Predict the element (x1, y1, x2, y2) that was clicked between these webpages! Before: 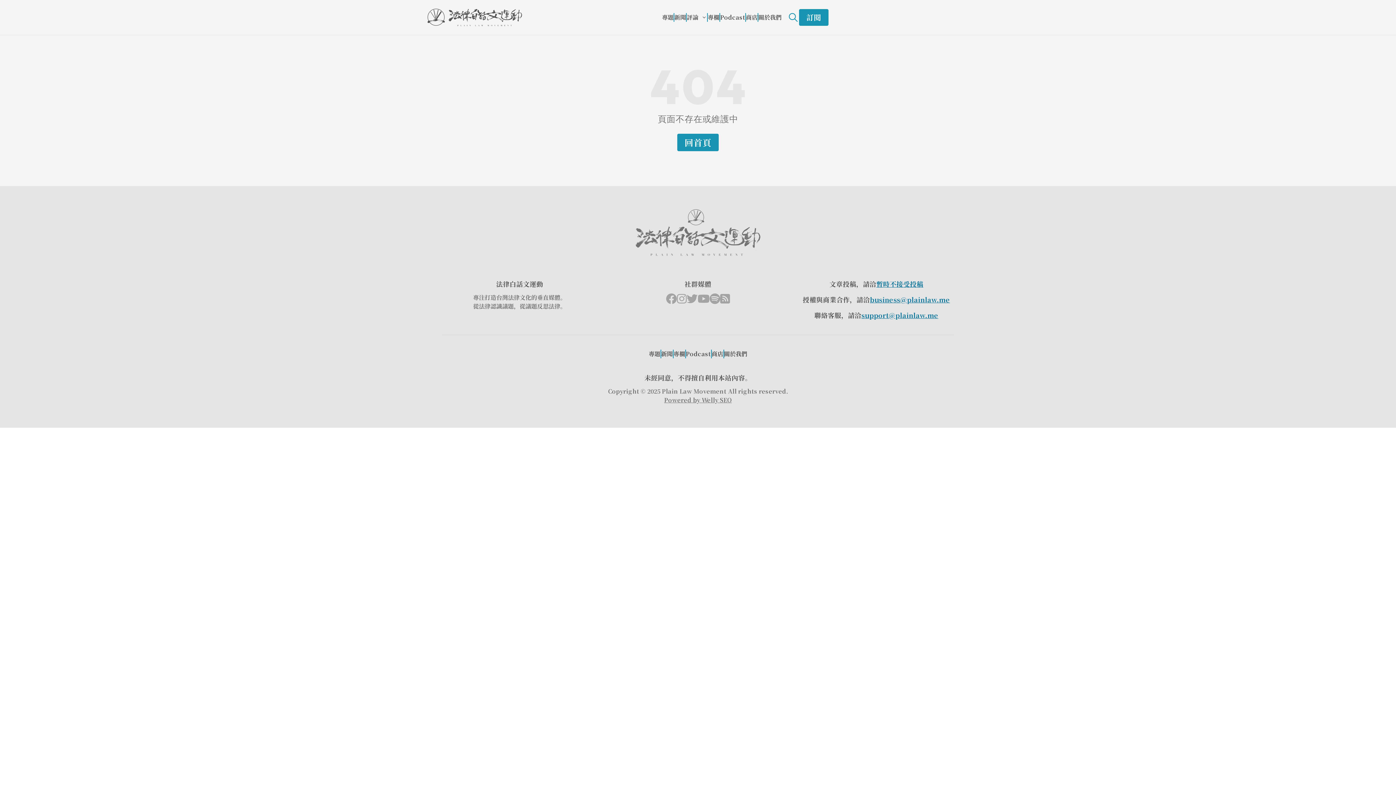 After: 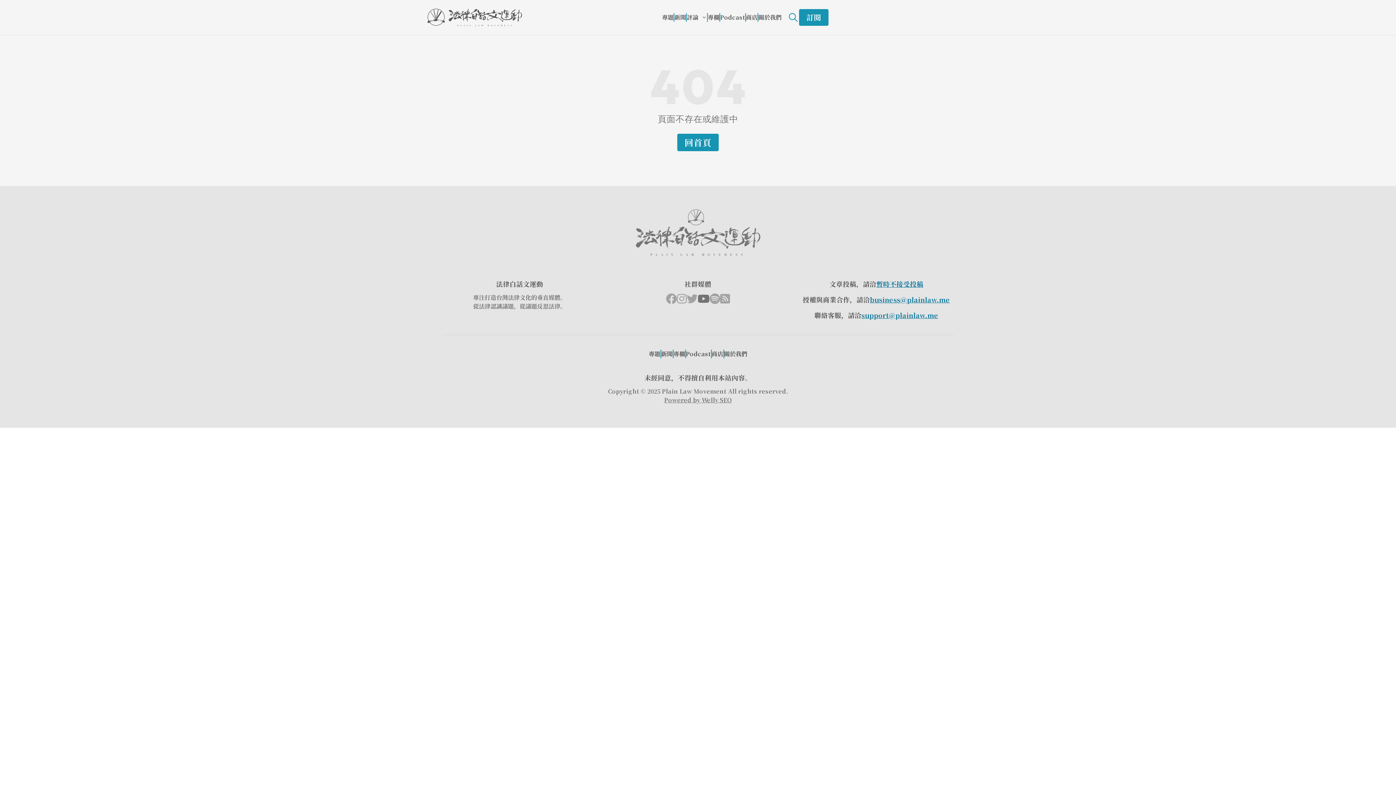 Action: bbox: (697, 293, 709, 306)